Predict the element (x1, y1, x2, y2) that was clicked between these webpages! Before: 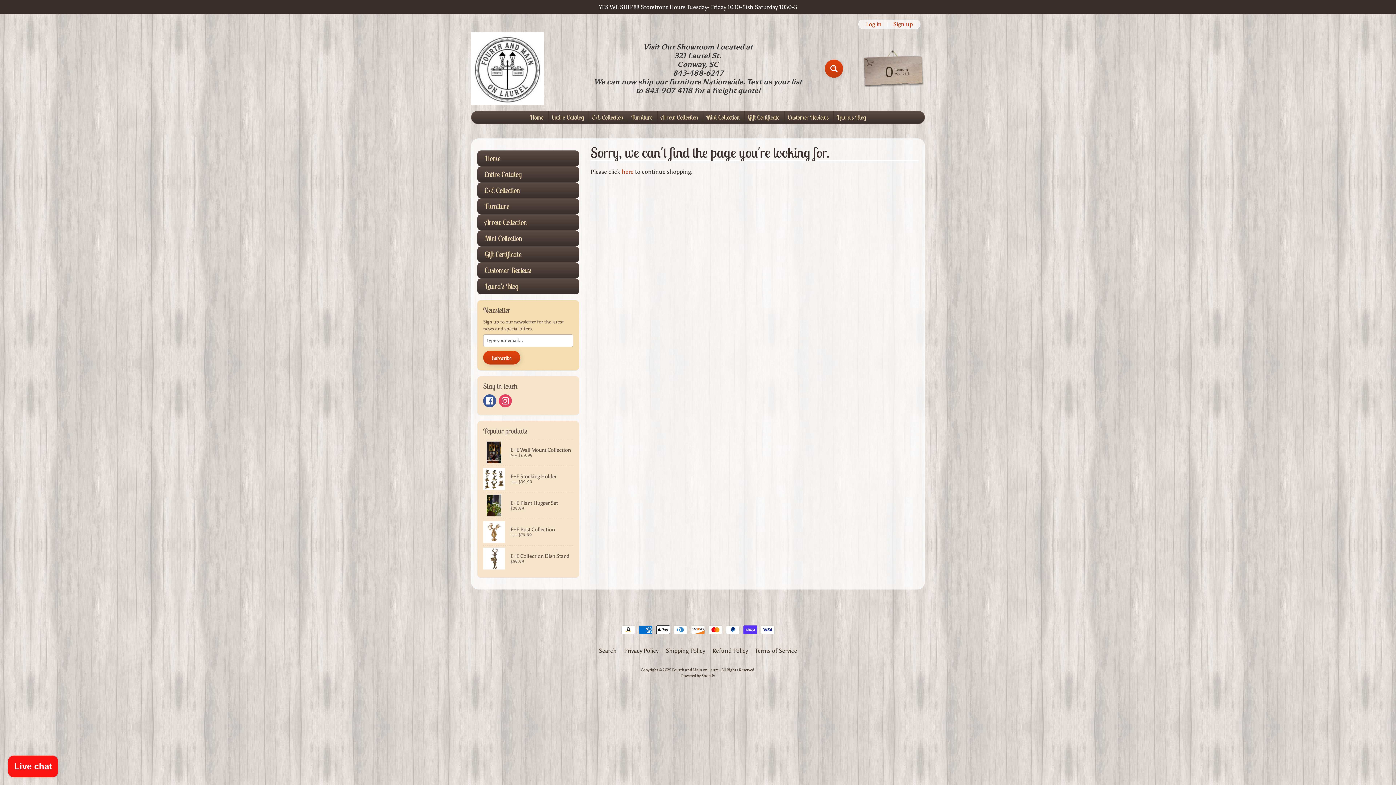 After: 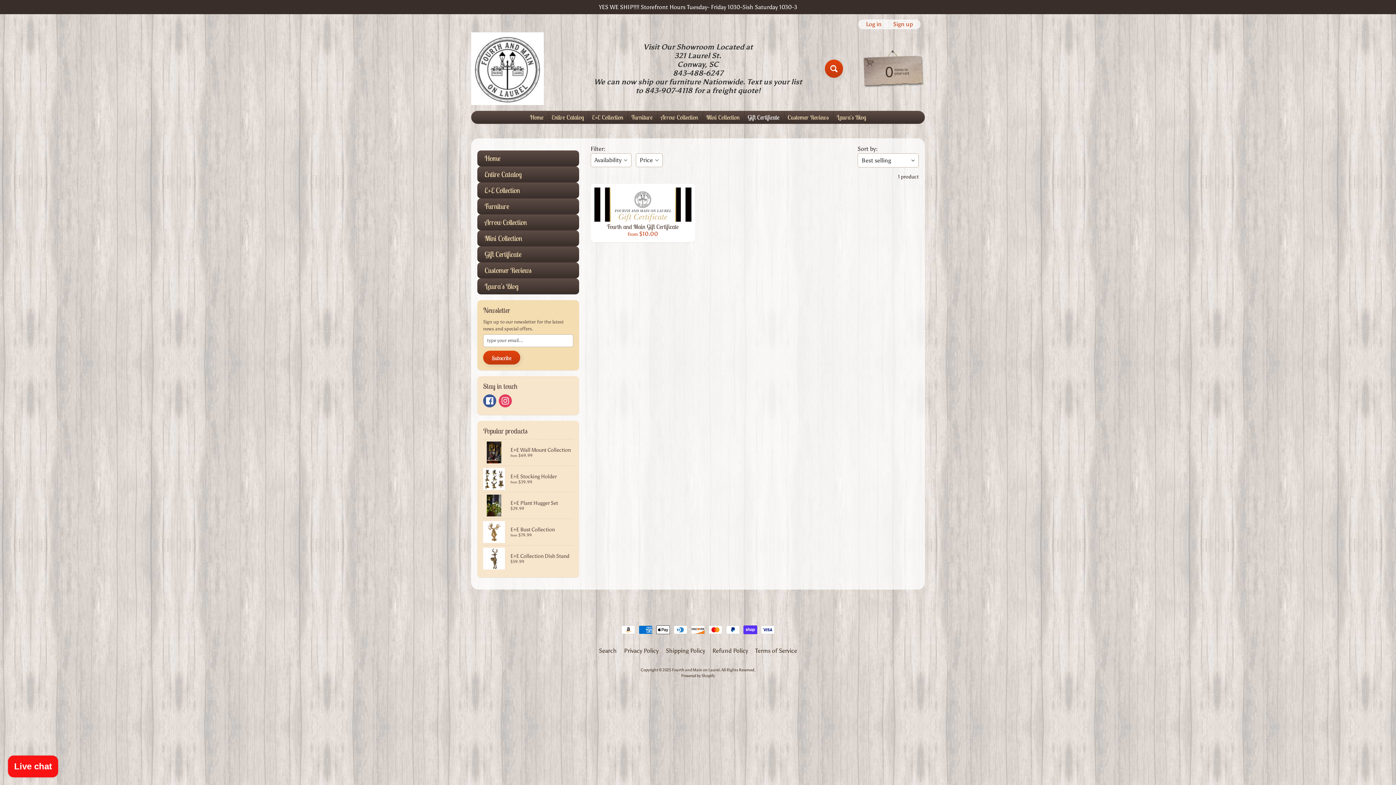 Action: label: Gift Certificate bbox: (744, 111, 782, 123)